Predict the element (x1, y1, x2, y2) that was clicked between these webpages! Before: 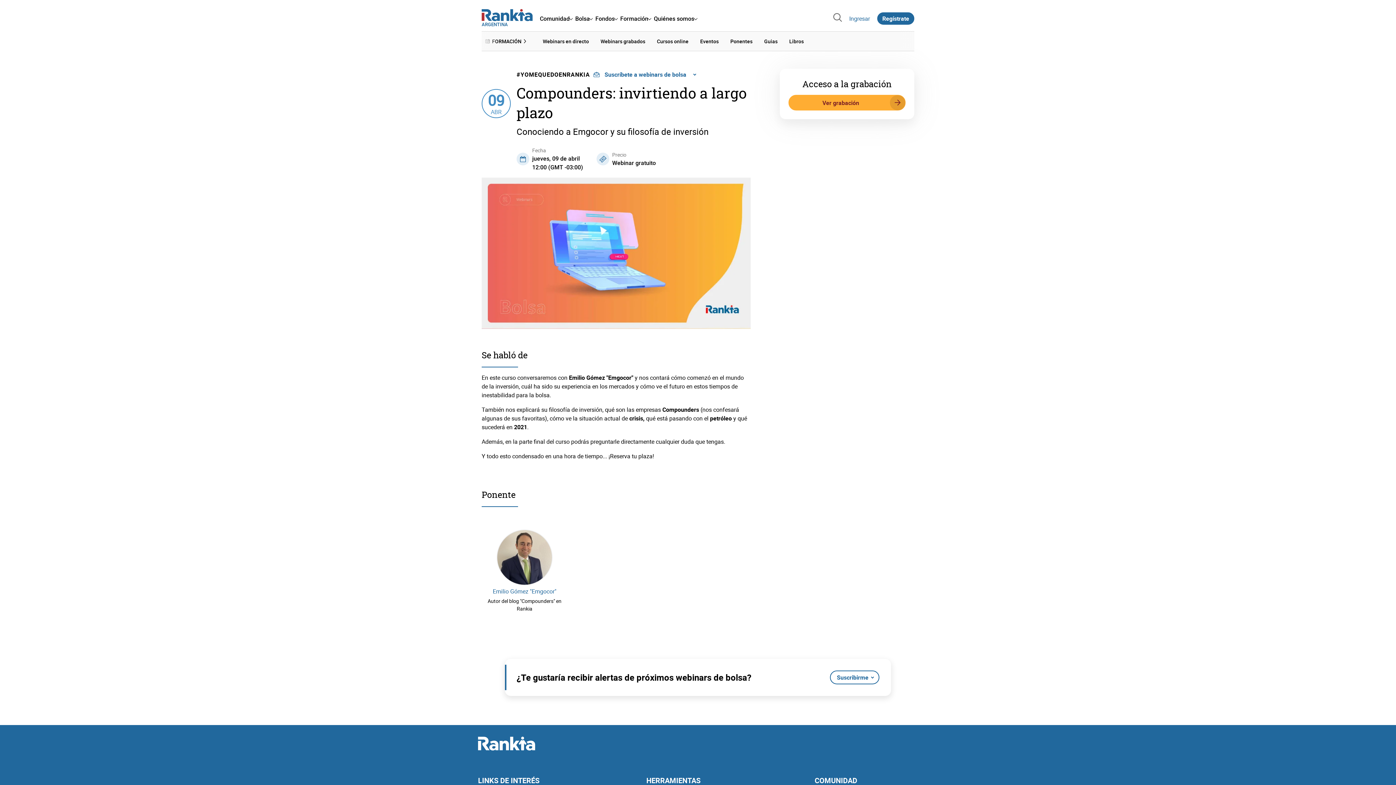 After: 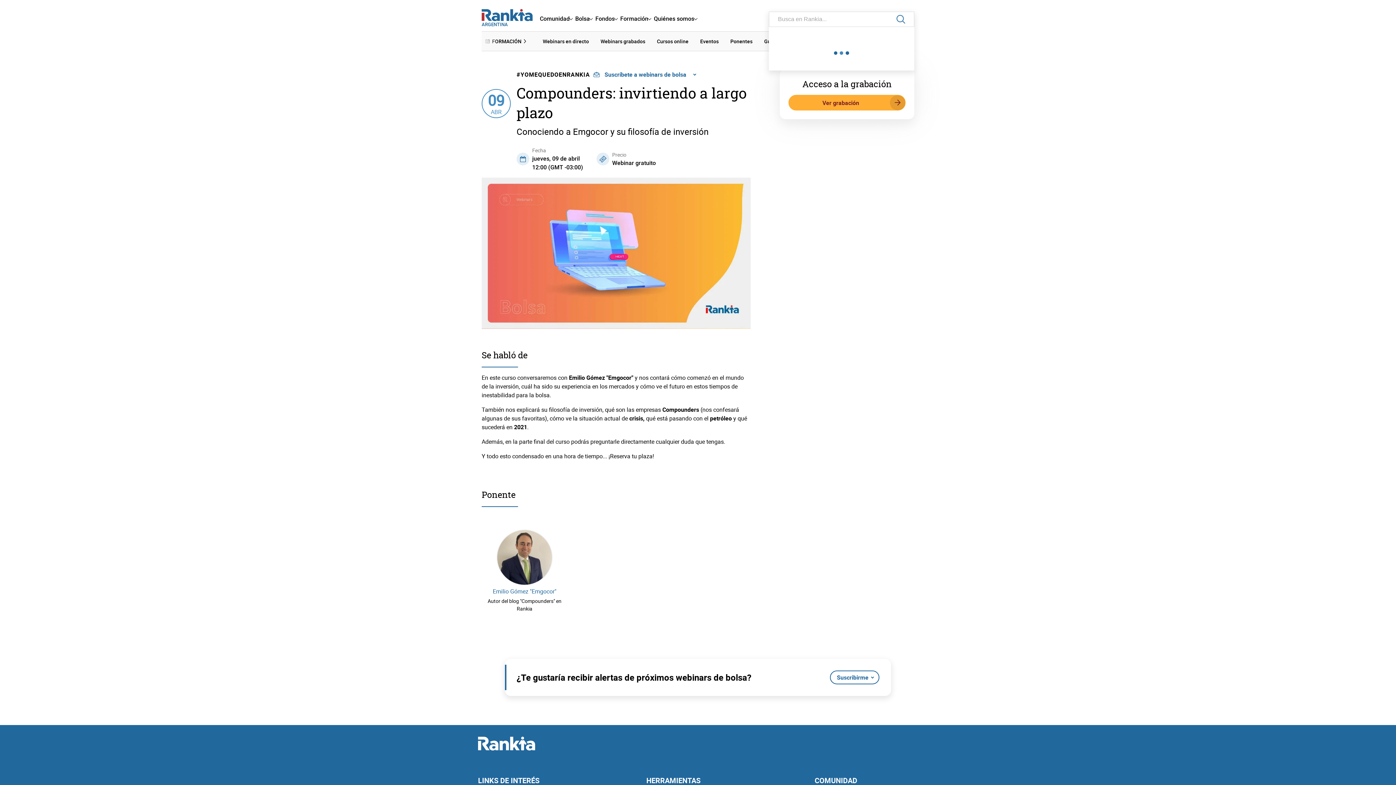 Action: bbox: (832, 11, 843, 24)